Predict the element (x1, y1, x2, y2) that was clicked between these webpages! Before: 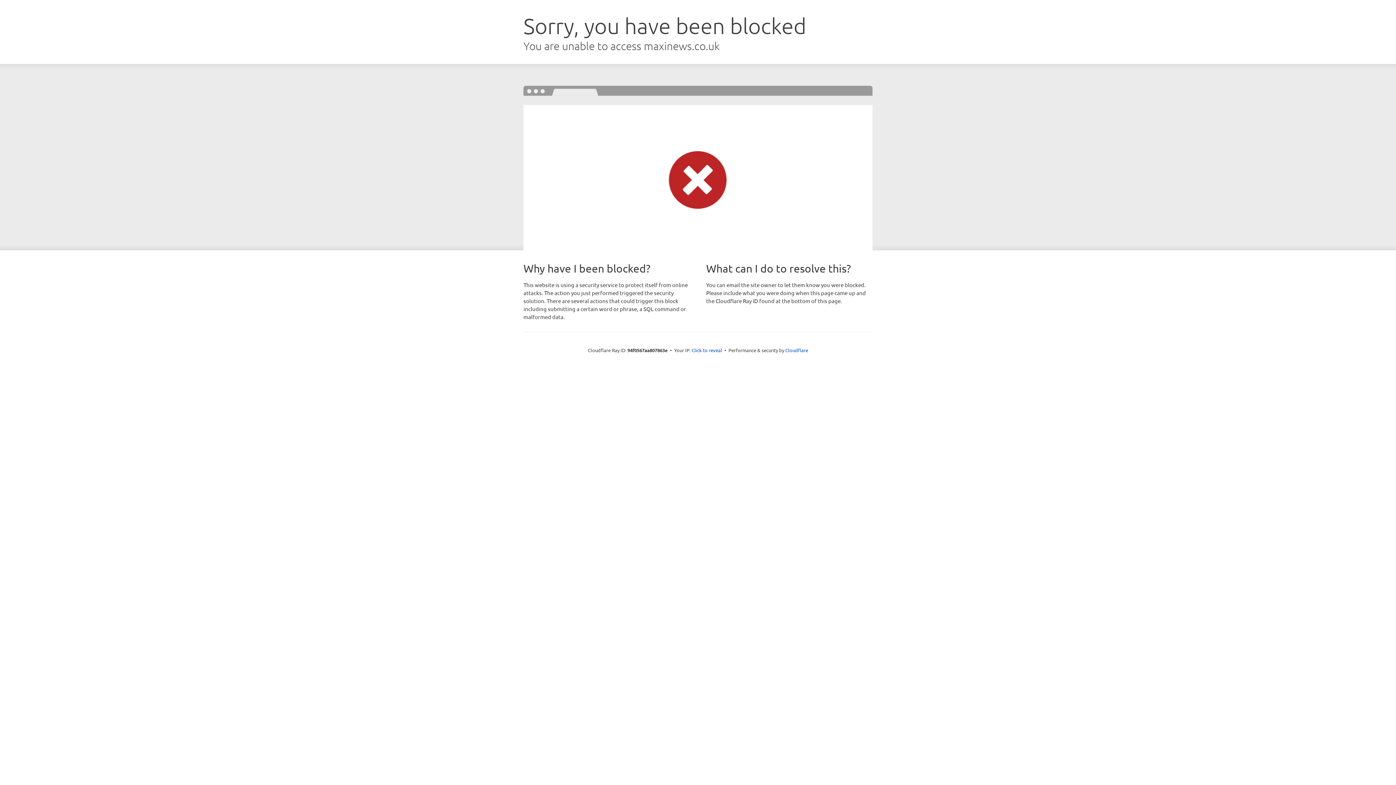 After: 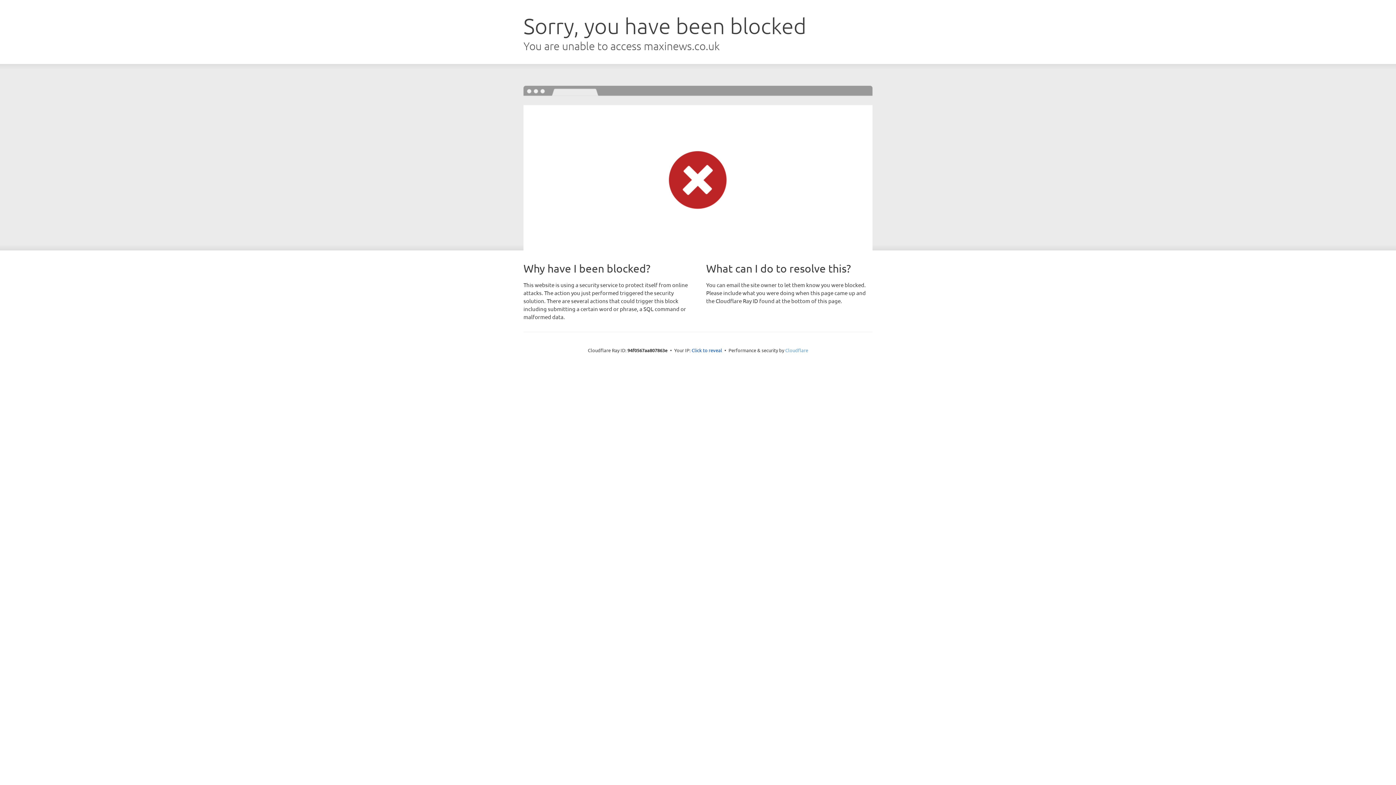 Action: bbox: (785, 347, 808, 353) label: Cloudflare